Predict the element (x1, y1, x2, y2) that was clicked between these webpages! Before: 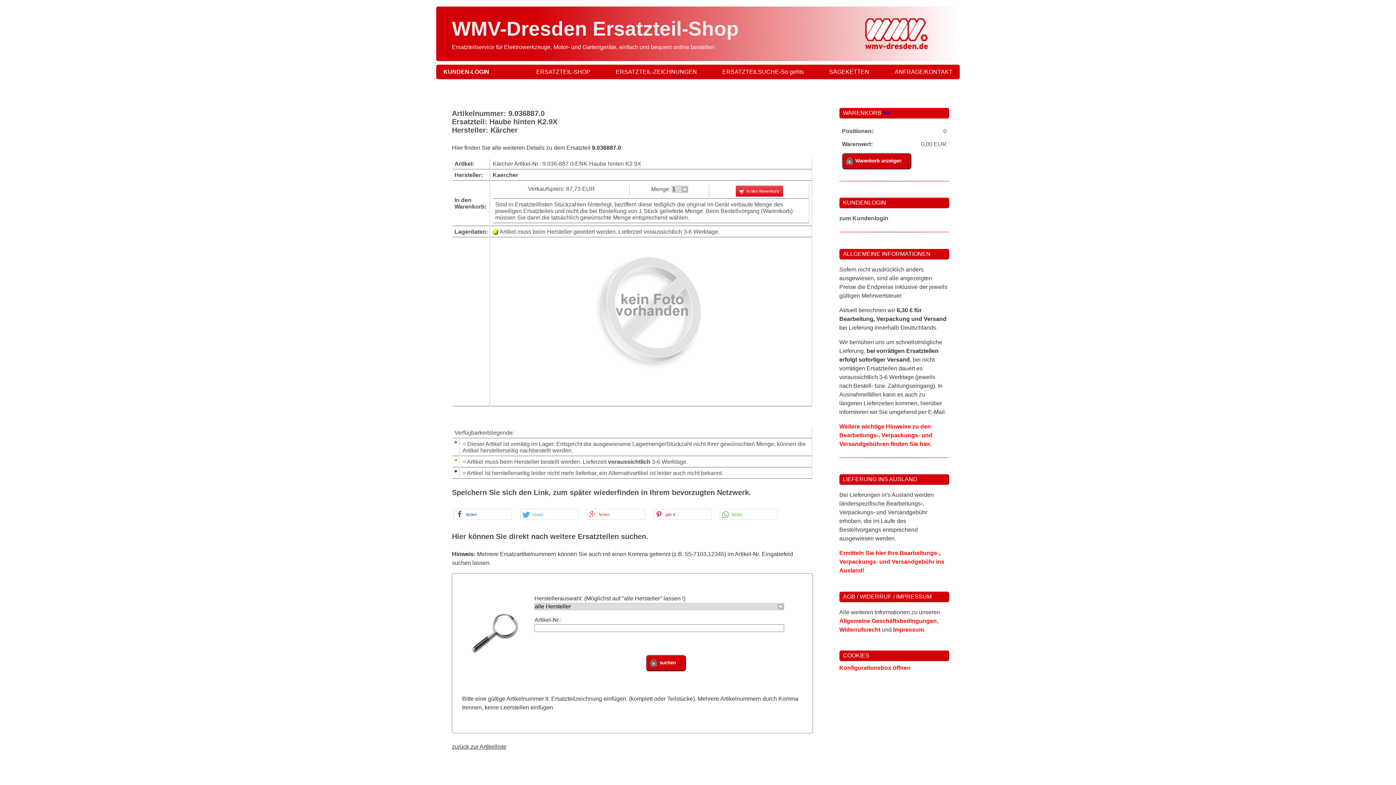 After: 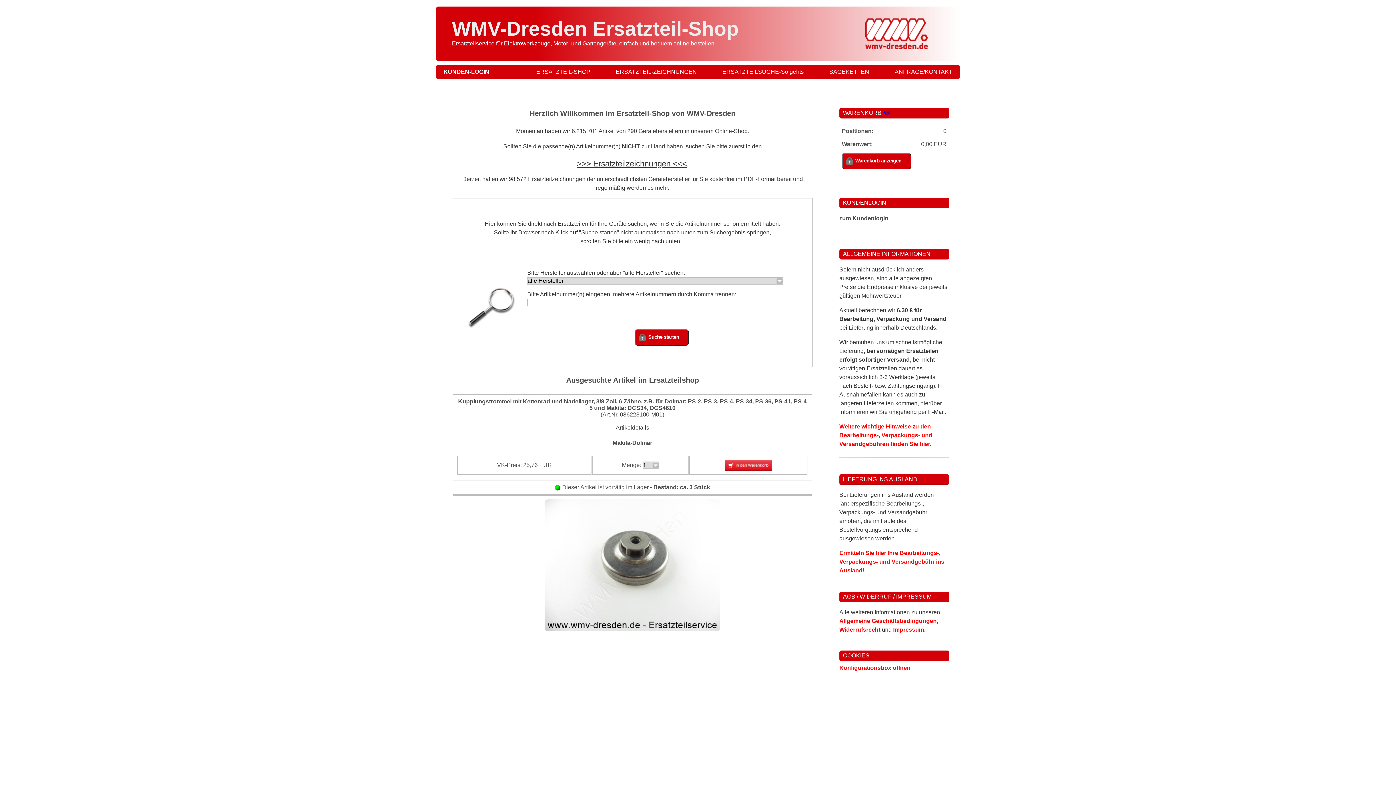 Action: bbox: (536, 64, 590, 79) label: ERSATZTEIL-SHOP